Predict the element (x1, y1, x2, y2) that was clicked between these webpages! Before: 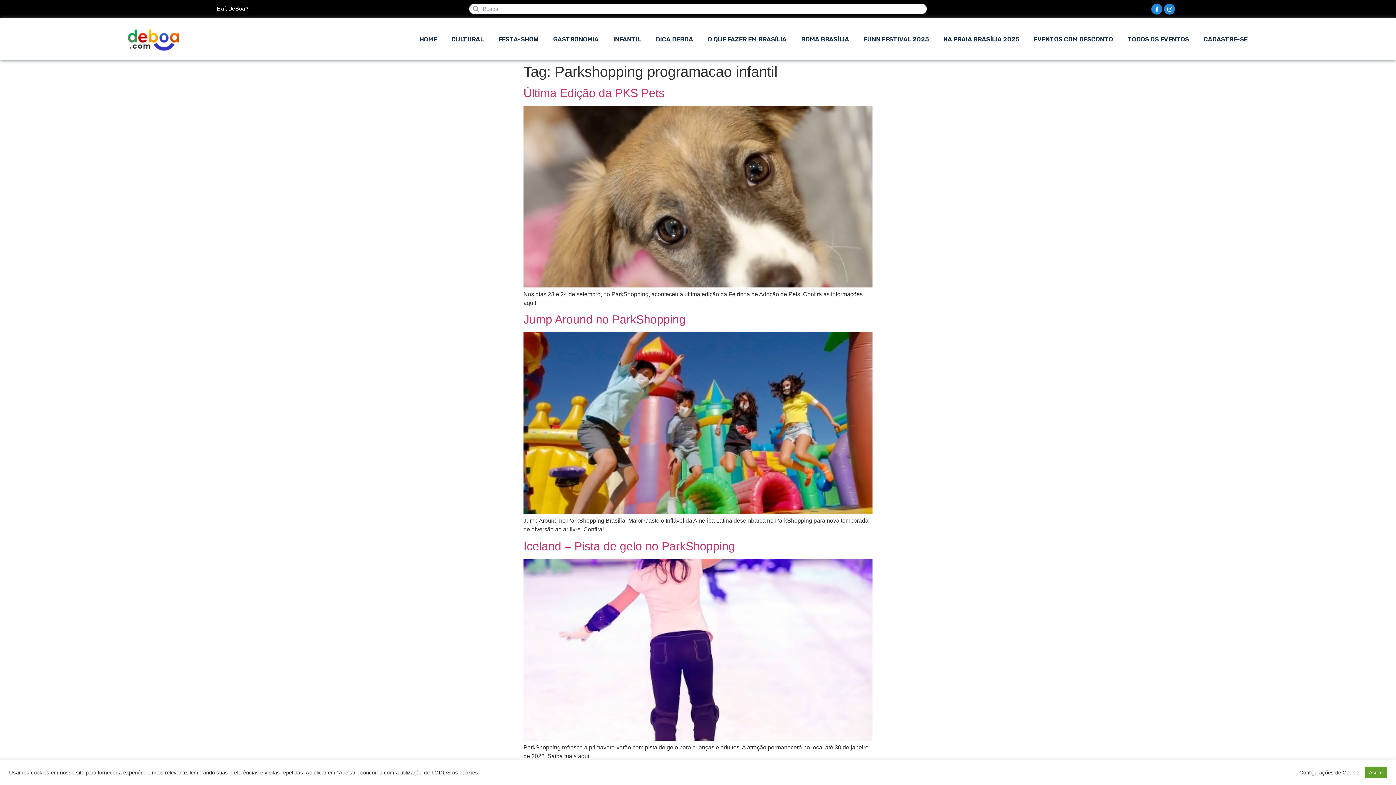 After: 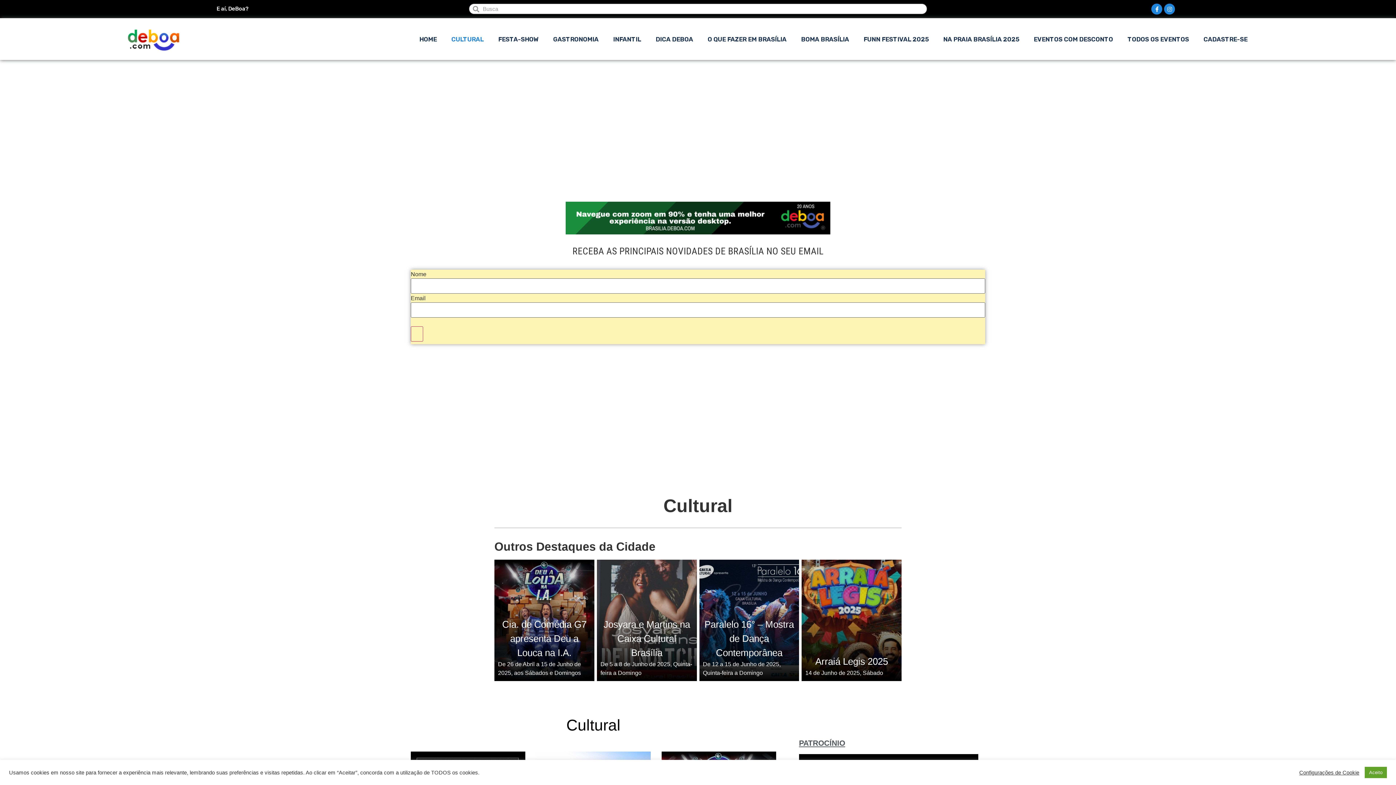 Action: bbox: (451, 30, 483, 47) label: CULTURAL